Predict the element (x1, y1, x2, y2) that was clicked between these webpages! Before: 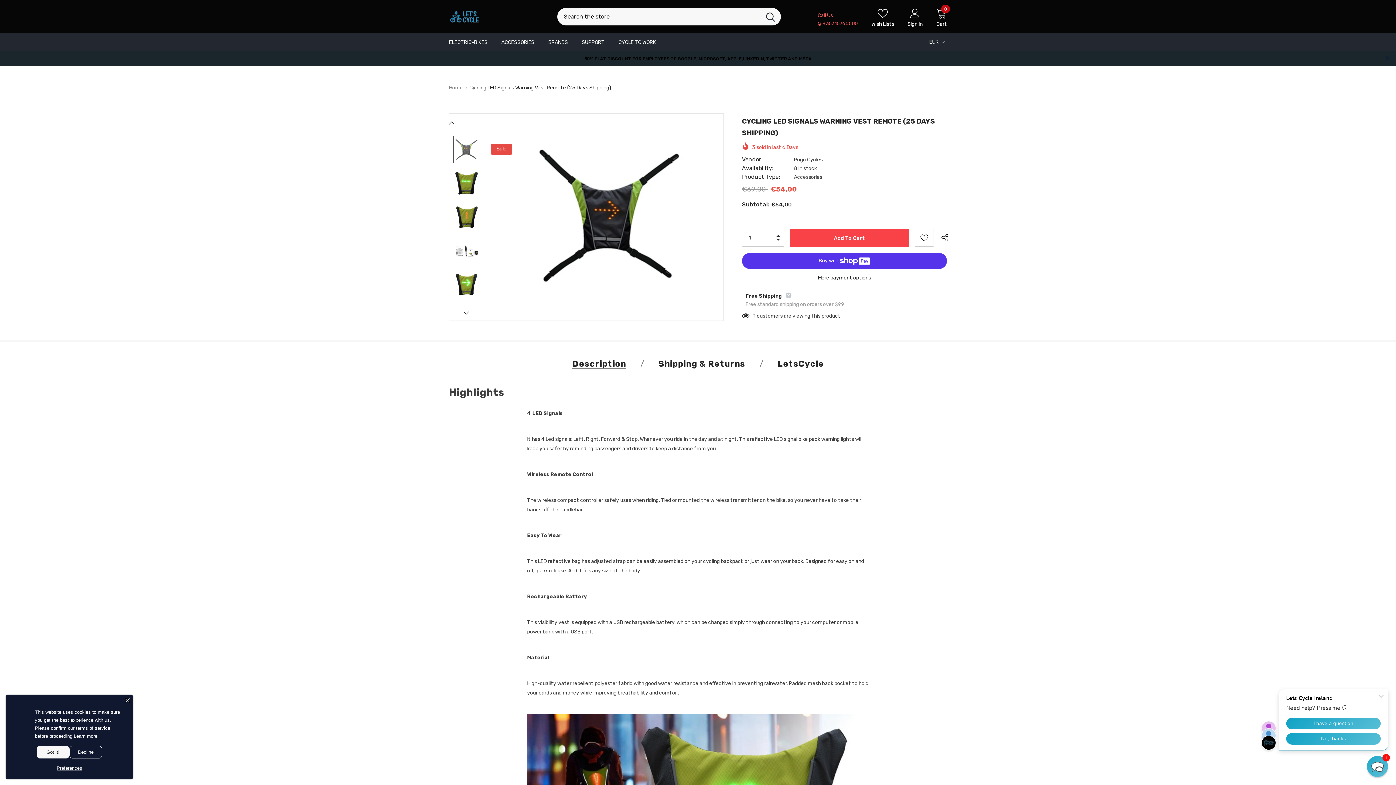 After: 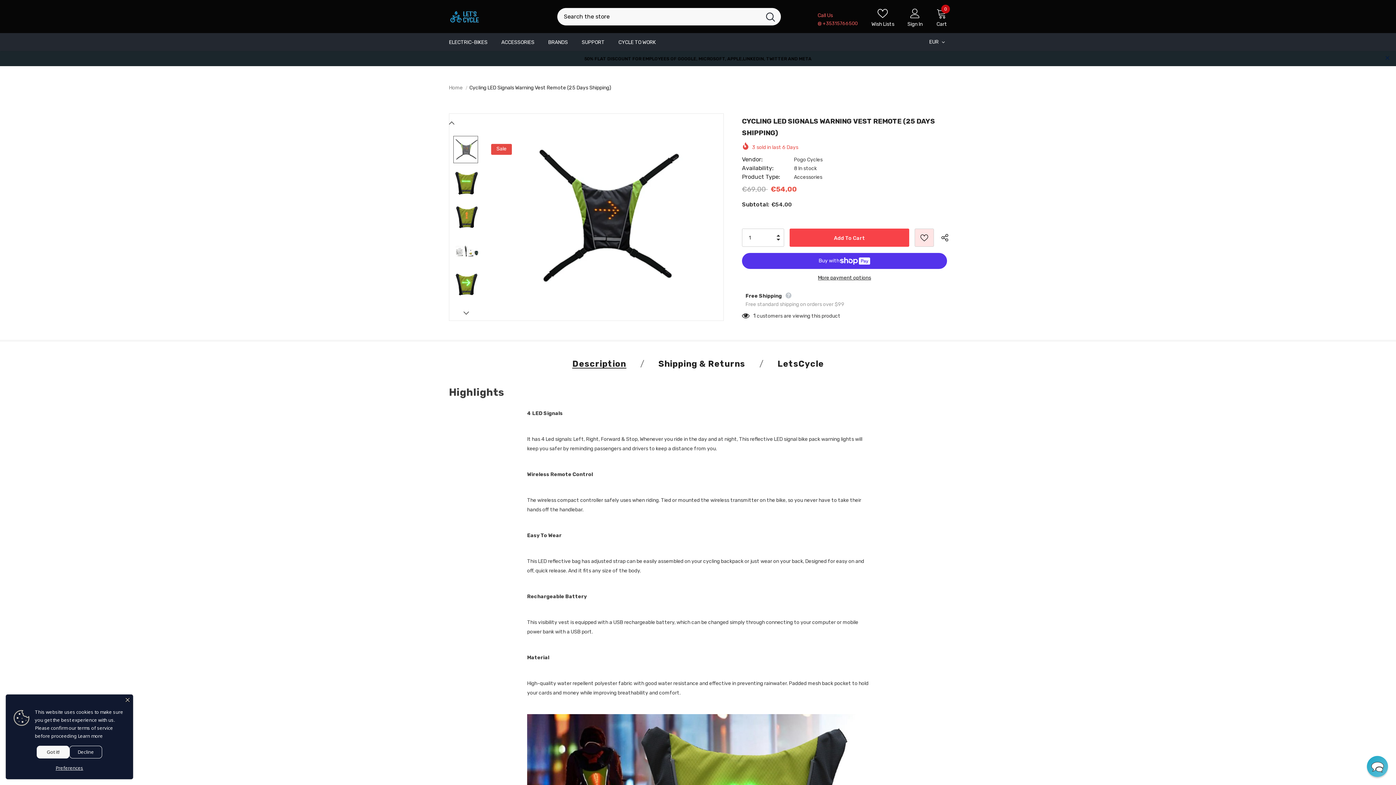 Action: label: Wish Lists bbox: (914, 228, 934, 246)